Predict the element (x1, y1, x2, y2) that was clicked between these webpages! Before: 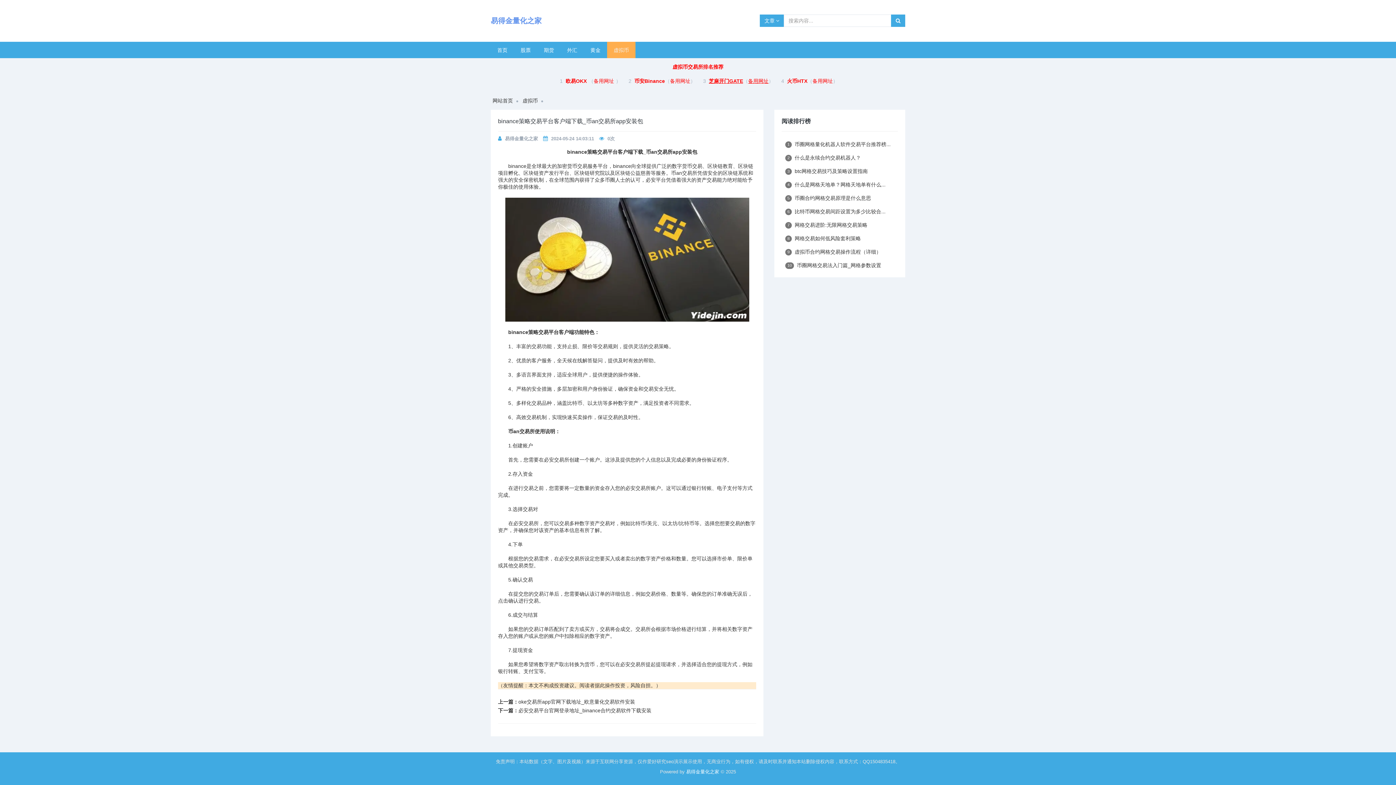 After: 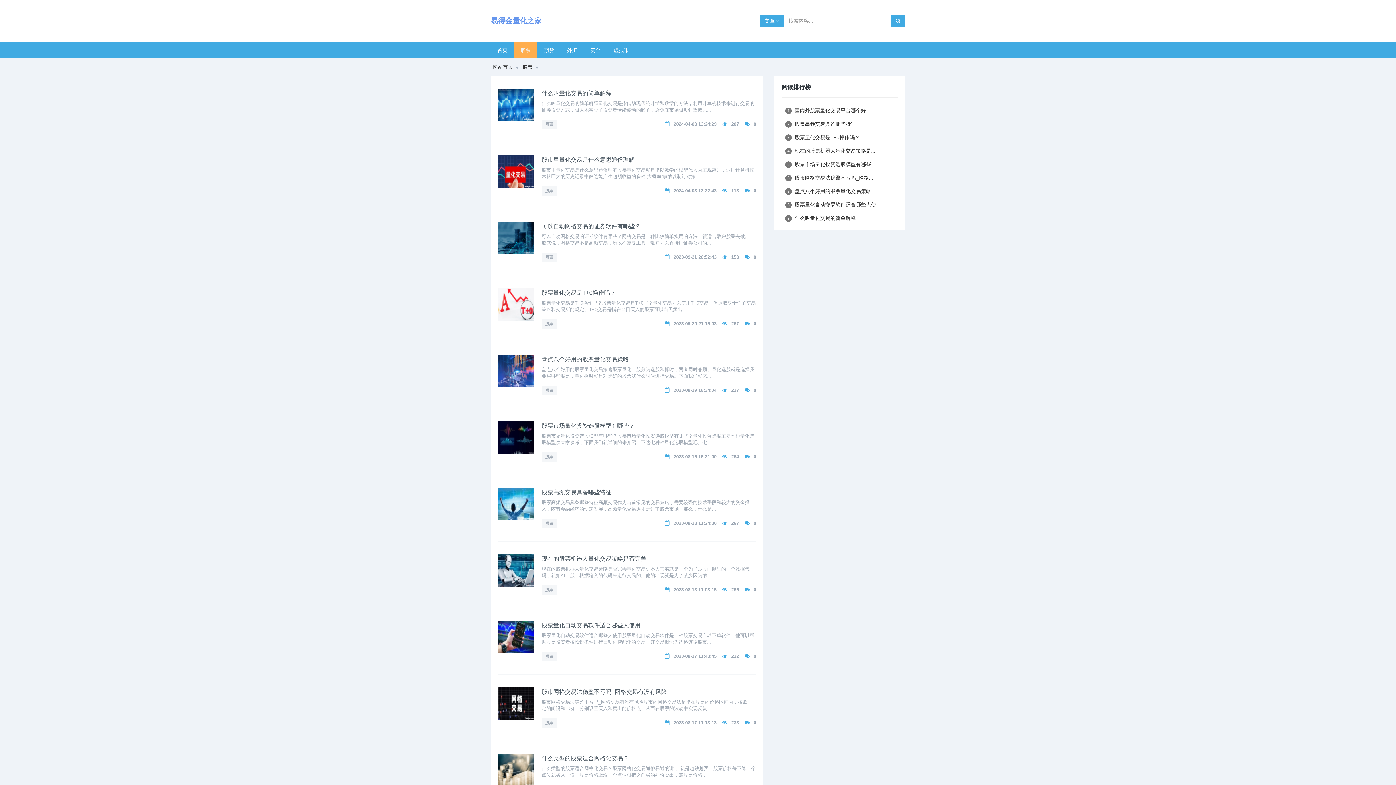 Action: bbox: (514, 41, 537, 58) label: 股票